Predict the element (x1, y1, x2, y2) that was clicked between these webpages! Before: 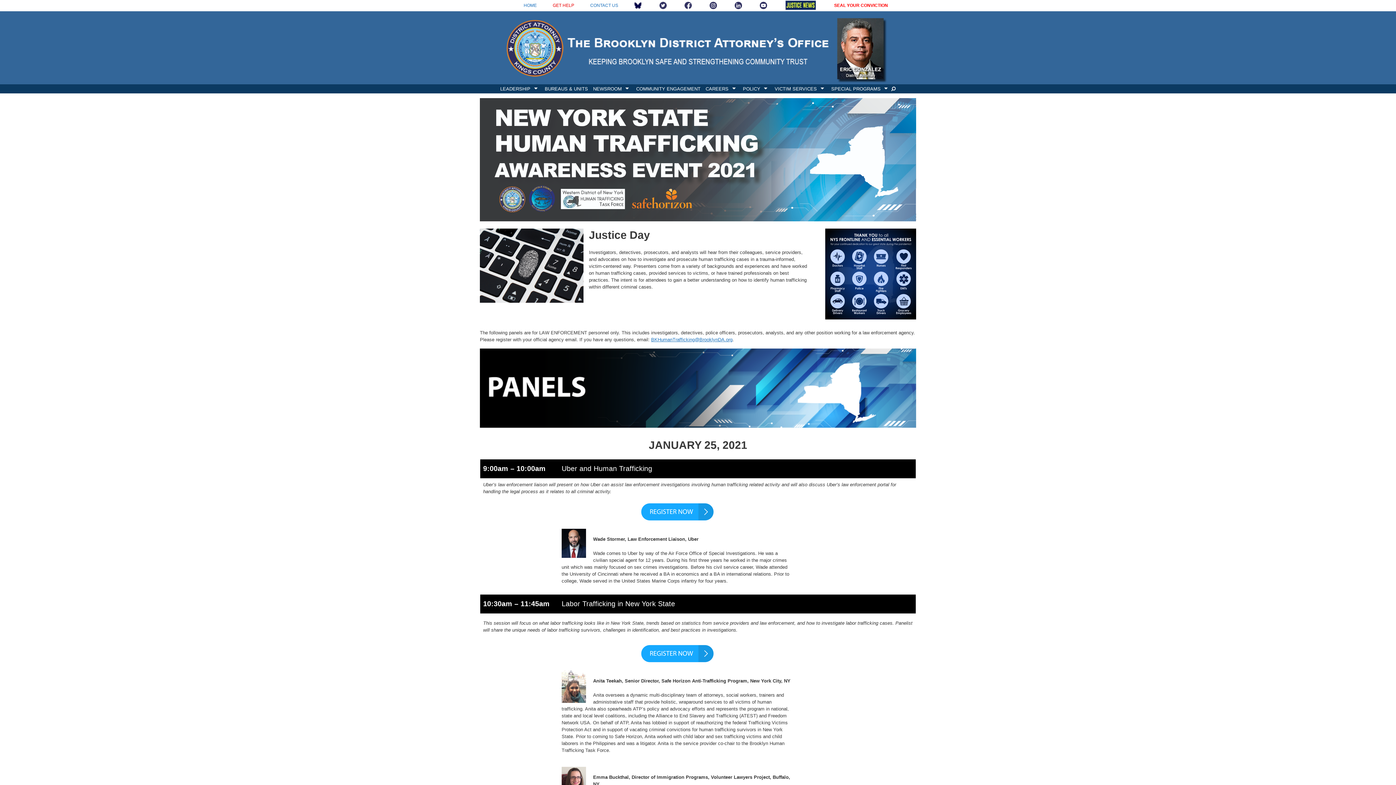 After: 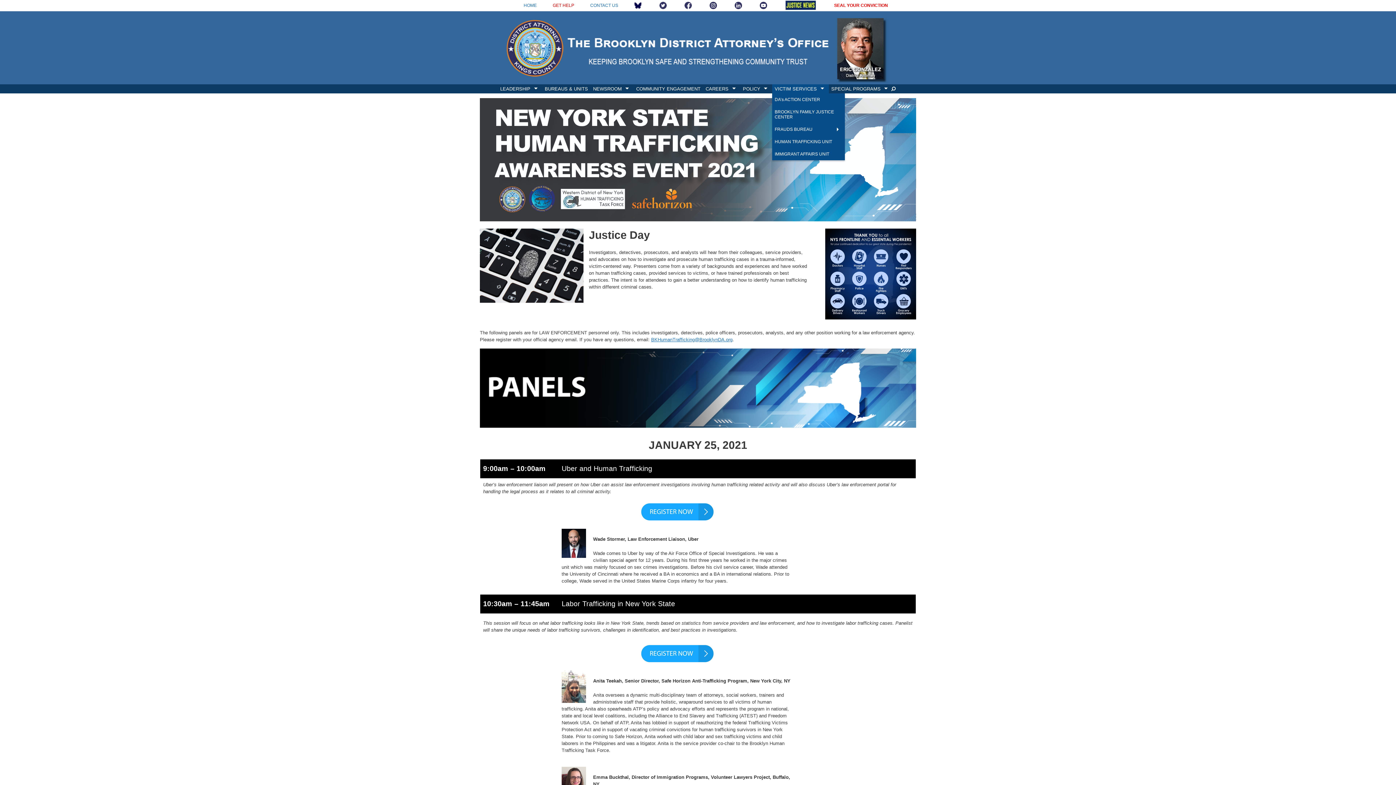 Action: label: VICTIM SERVICES bbox: (772, 84, 828, 93)